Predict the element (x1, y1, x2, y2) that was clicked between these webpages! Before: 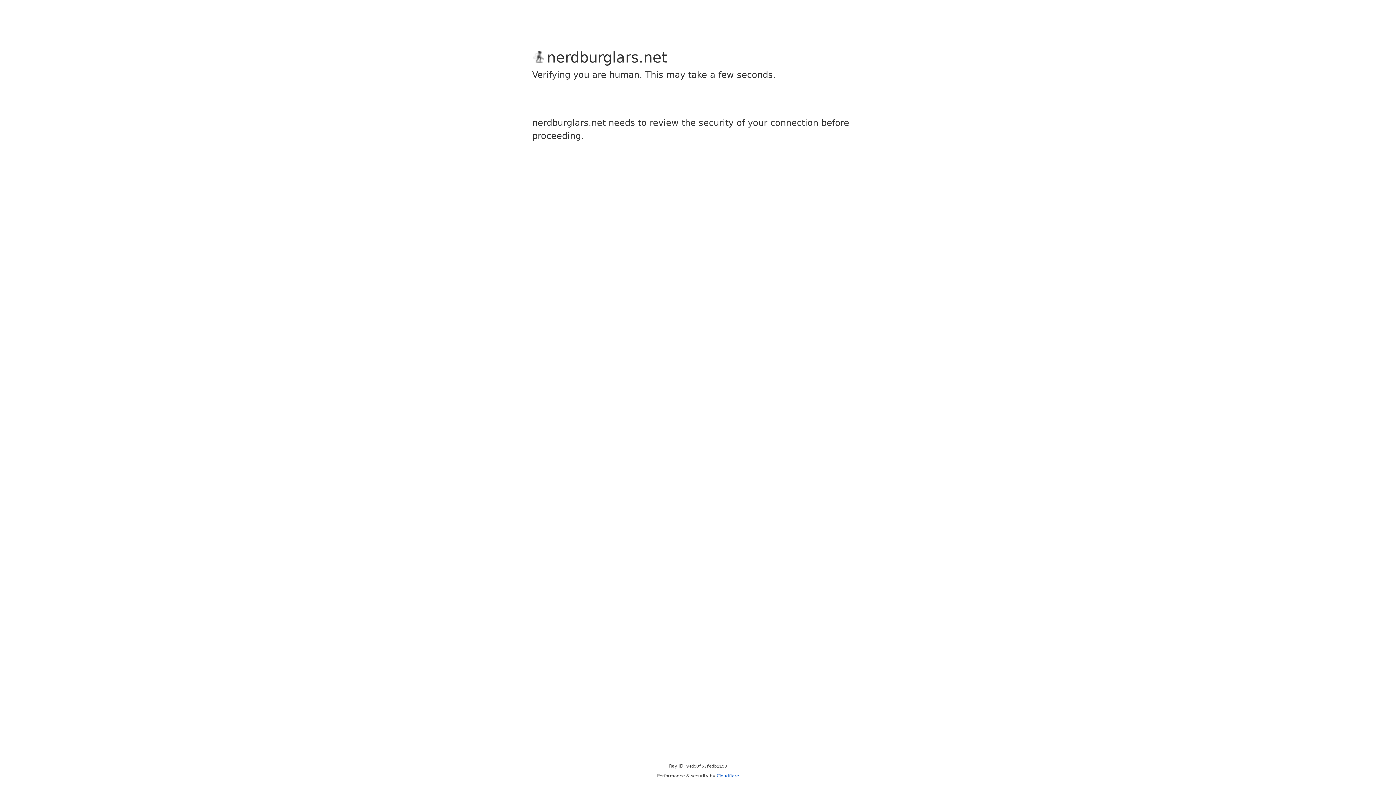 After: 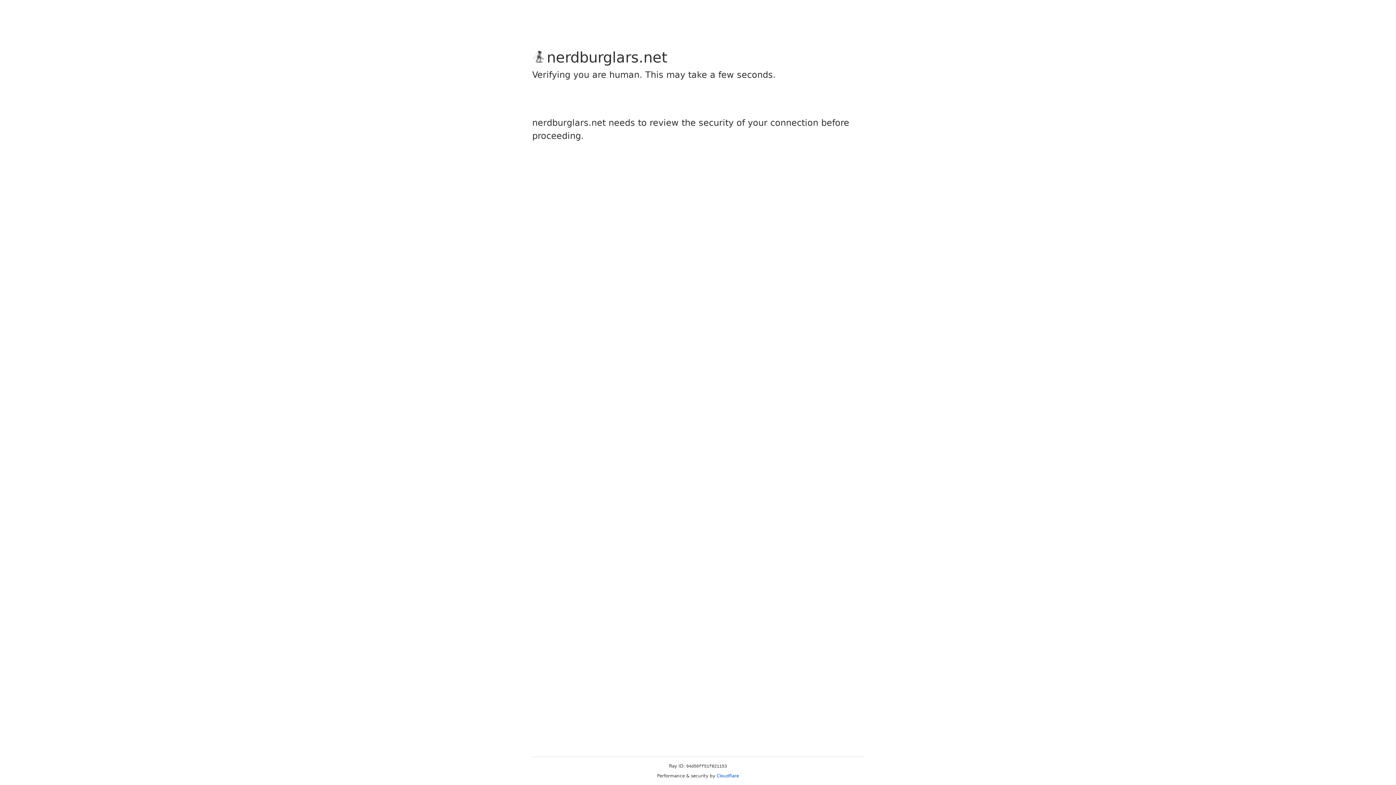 Action: label: Cloudflare bbox: (716, 773, 739, 778)